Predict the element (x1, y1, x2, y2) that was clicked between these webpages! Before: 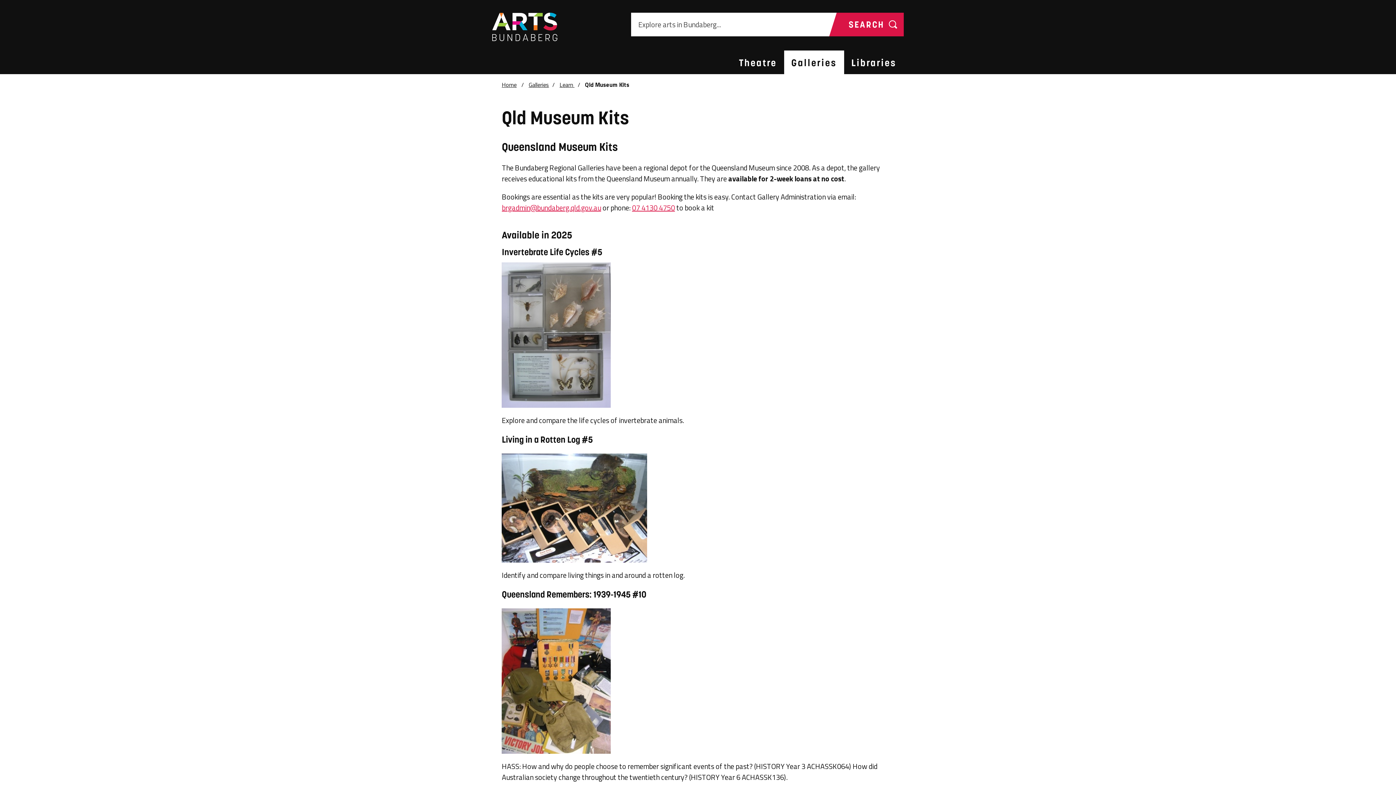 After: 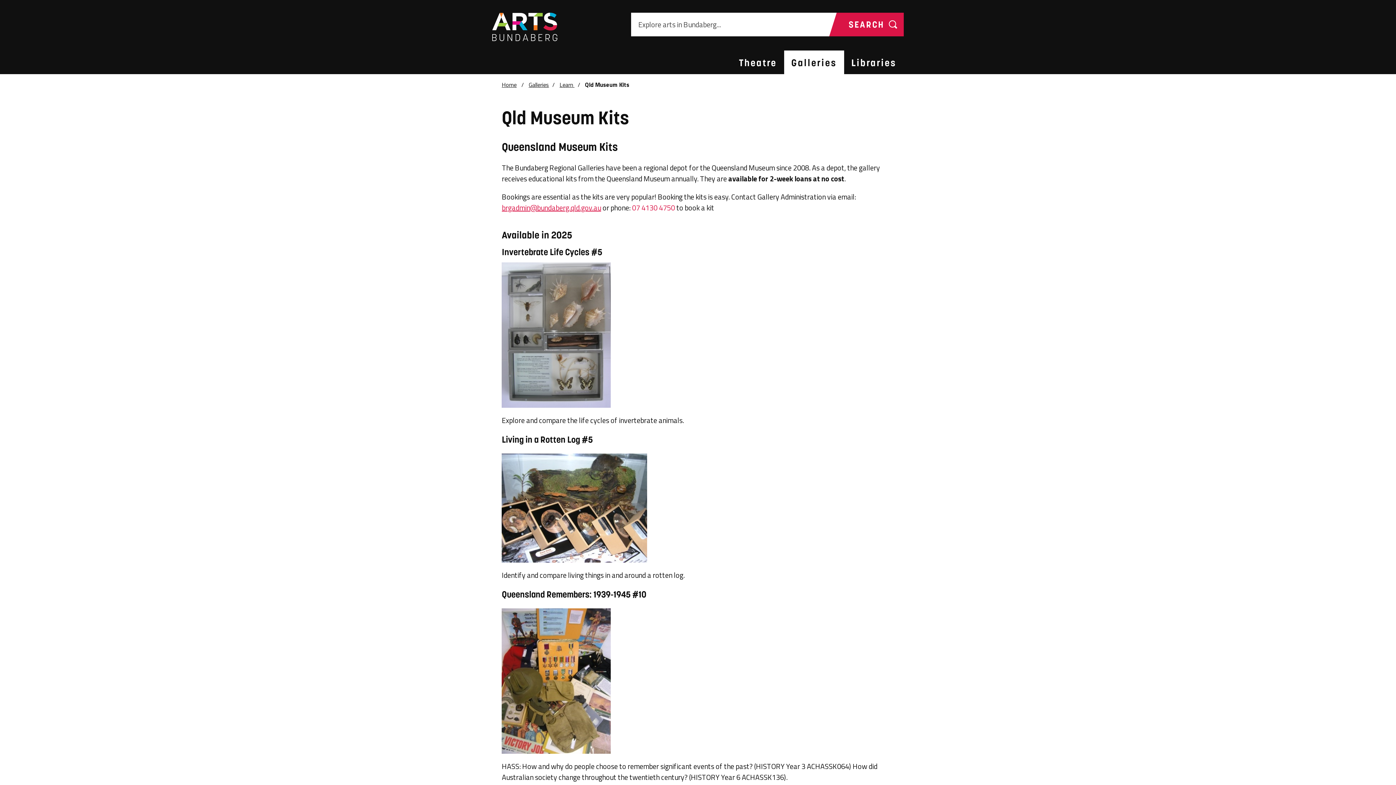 Action: label: 07 4130 4750 bbox: (632, 202, 675, 213)